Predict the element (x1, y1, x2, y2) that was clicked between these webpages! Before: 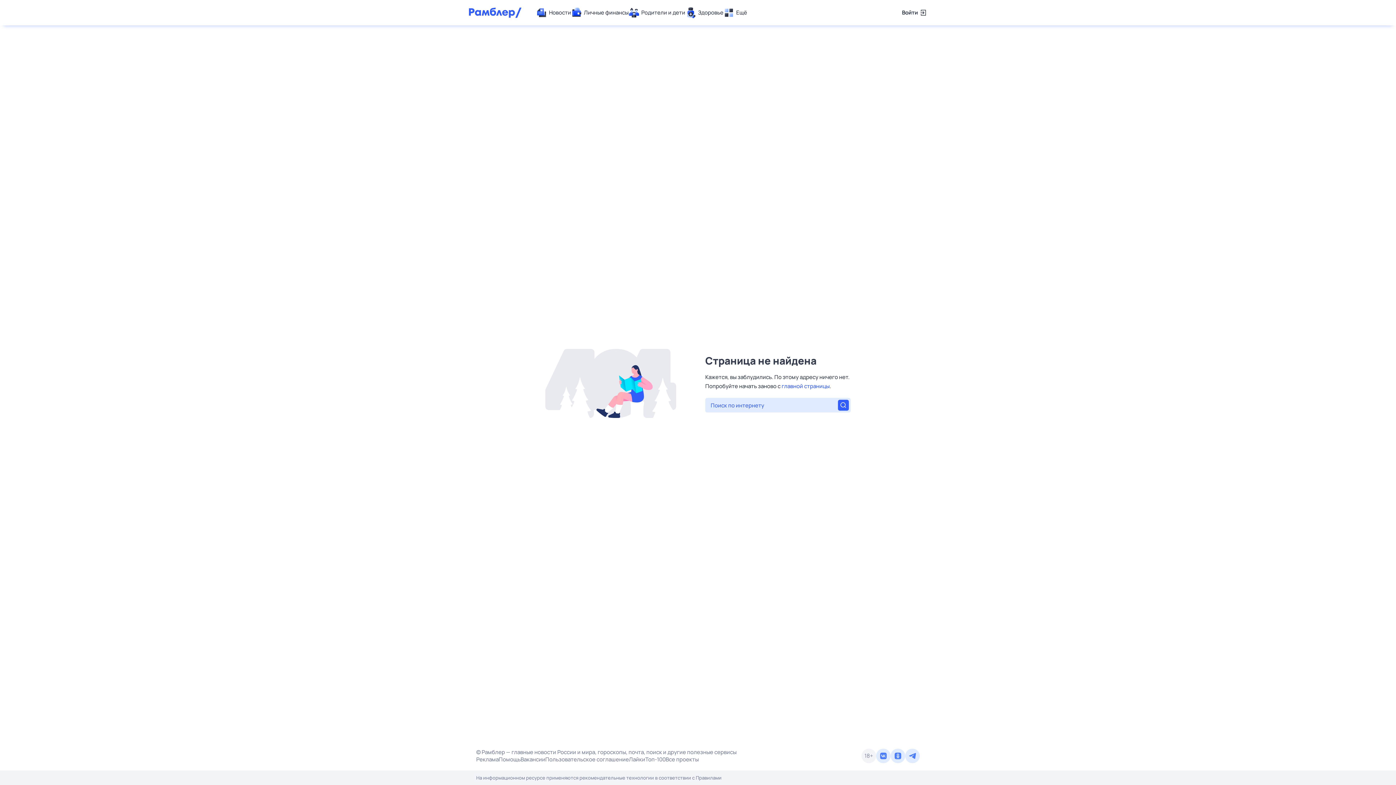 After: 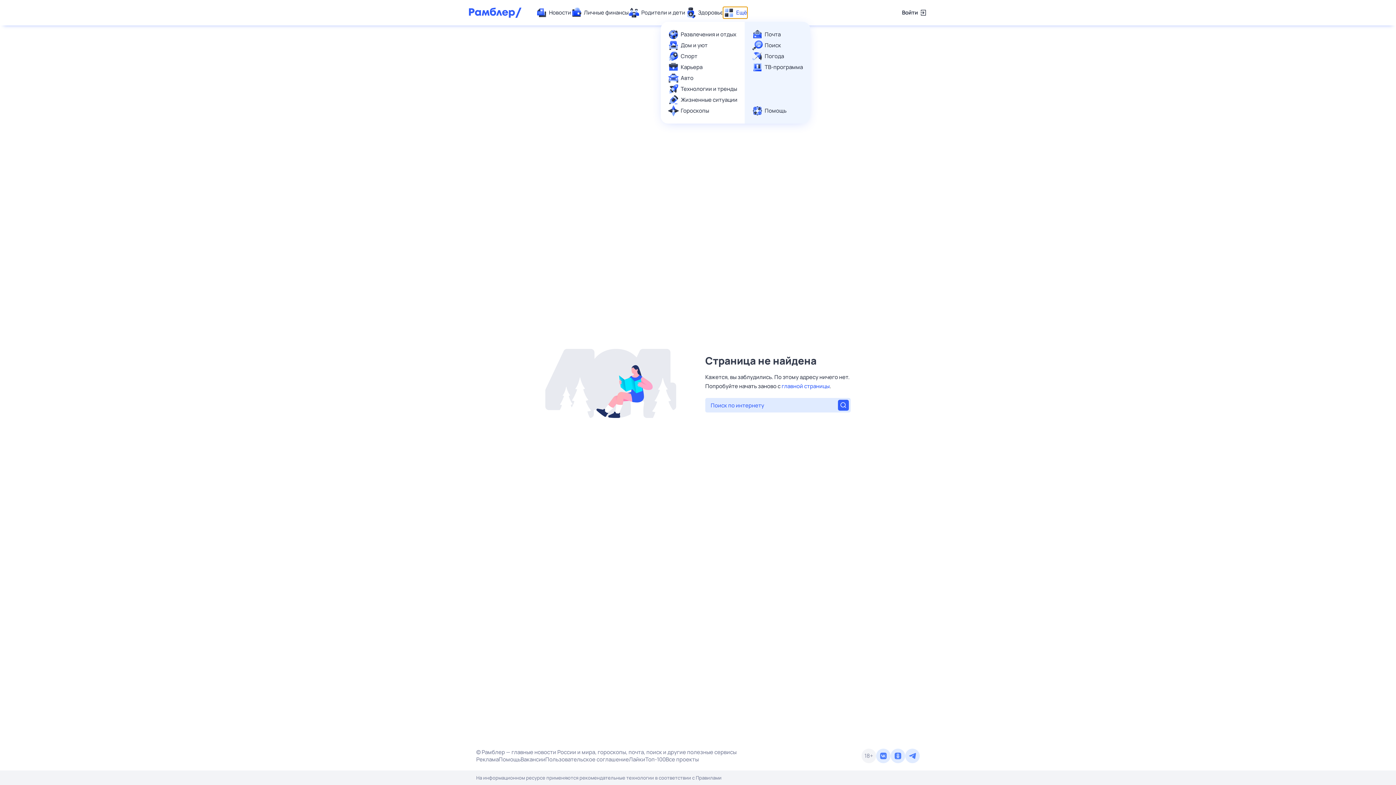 Action: label: Ещё bbox: (723, 7, 747, 18)